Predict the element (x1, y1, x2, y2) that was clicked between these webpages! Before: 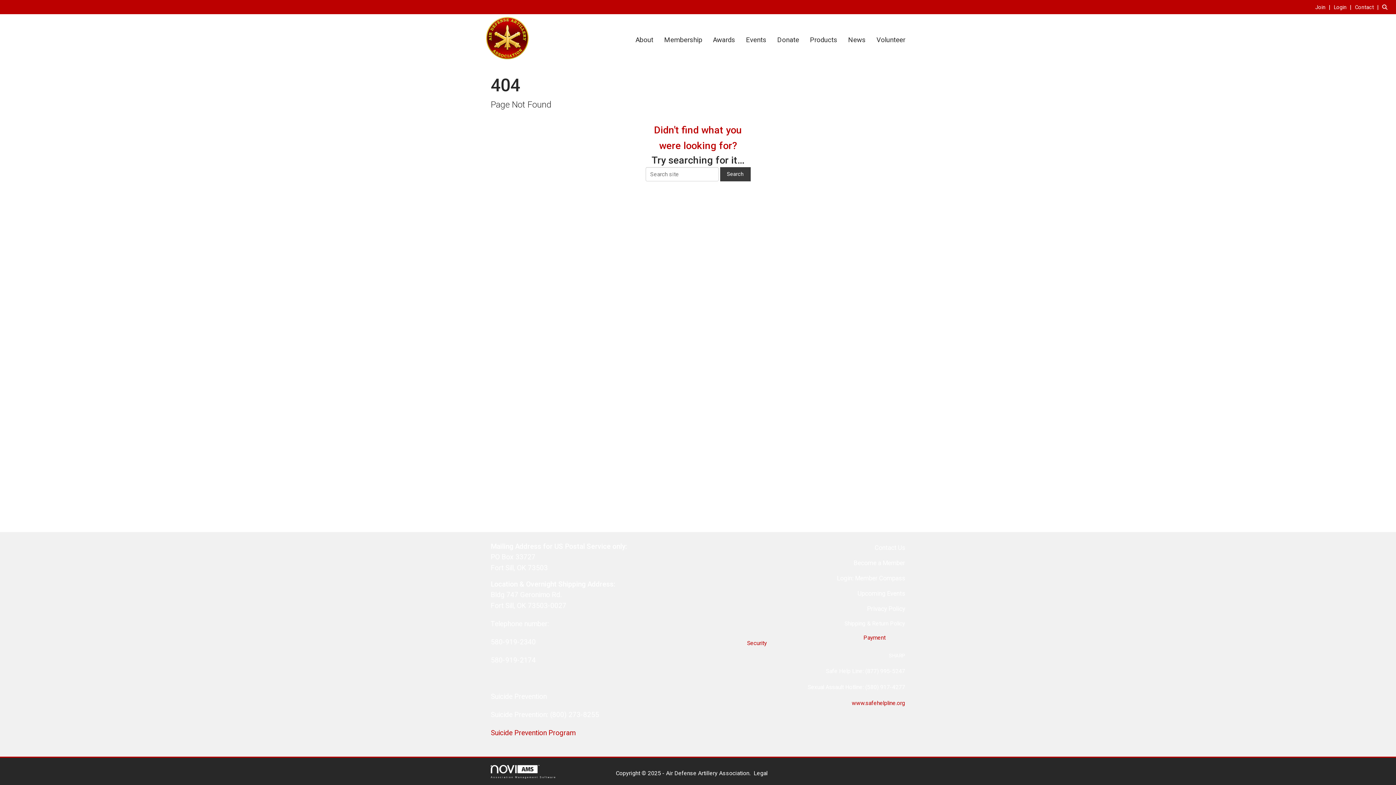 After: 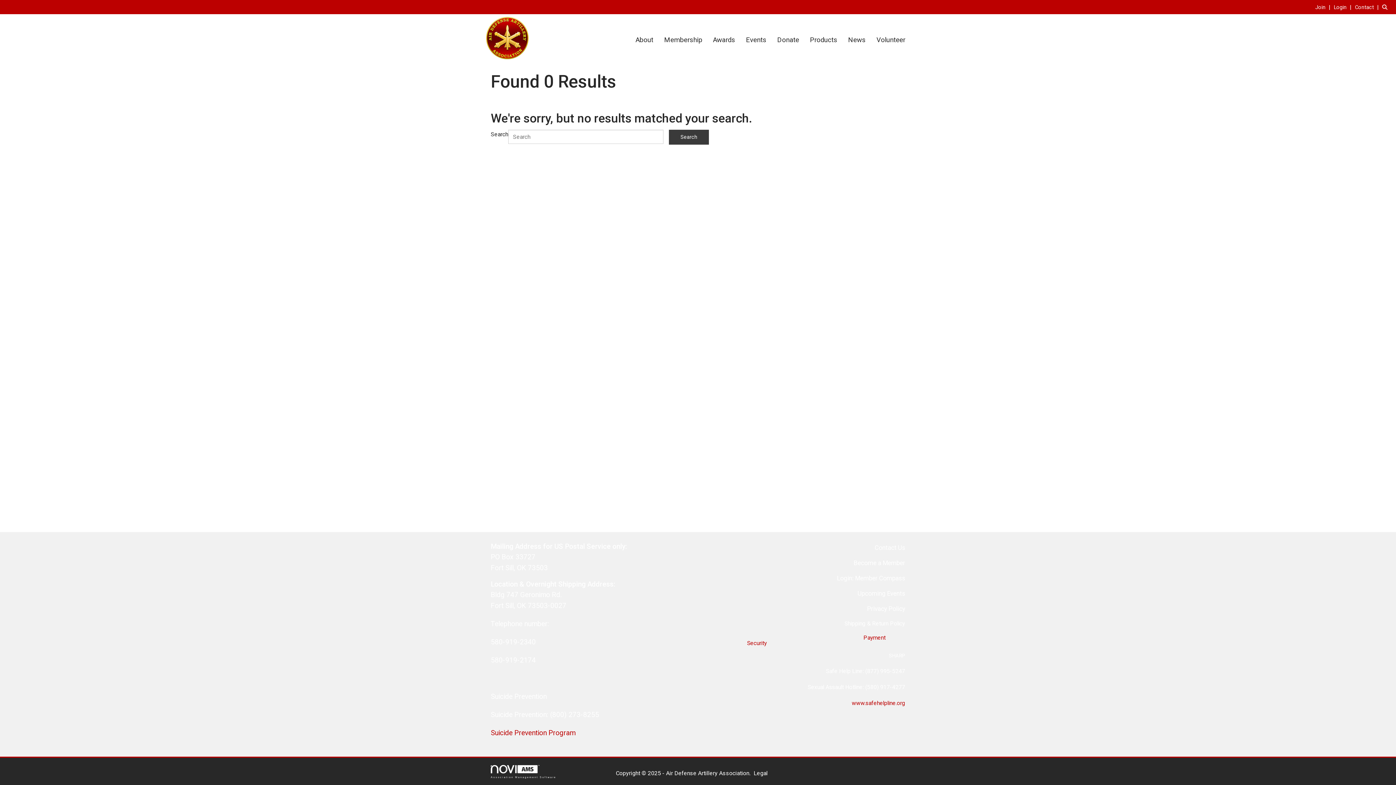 Action: label: Search bbox: (720, 167, 750, 181)